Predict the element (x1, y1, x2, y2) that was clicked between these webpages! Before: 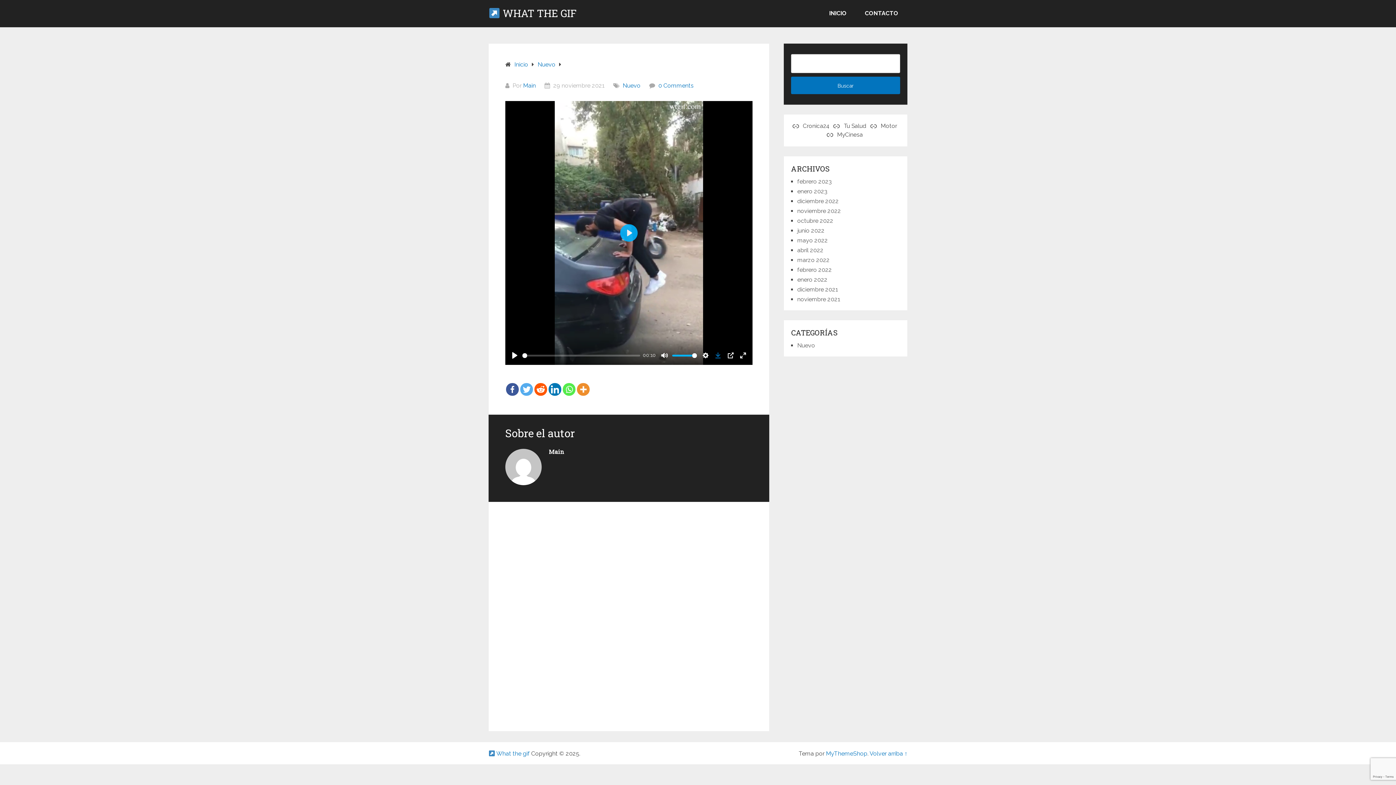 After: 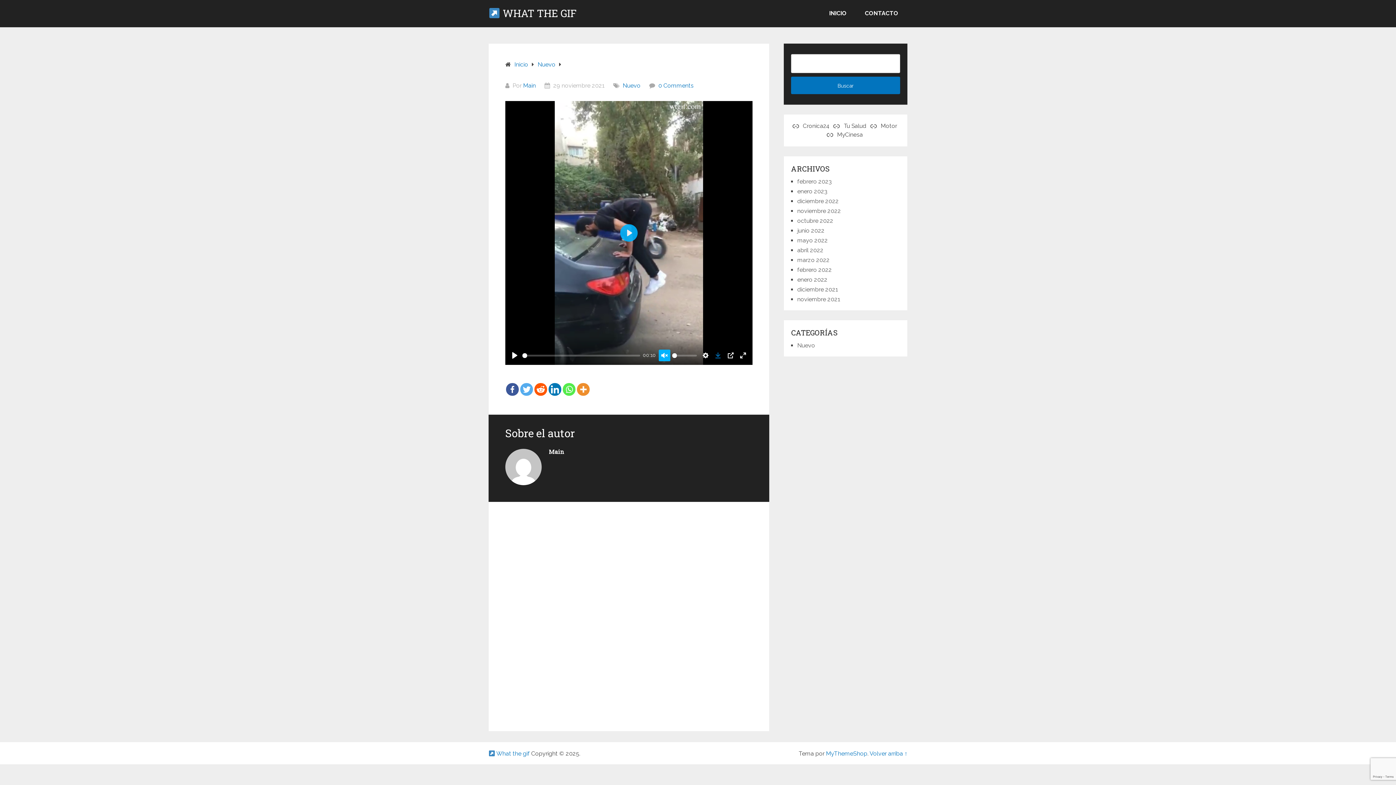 Action: label: Mute bbox: (658, 349, 670, 361)